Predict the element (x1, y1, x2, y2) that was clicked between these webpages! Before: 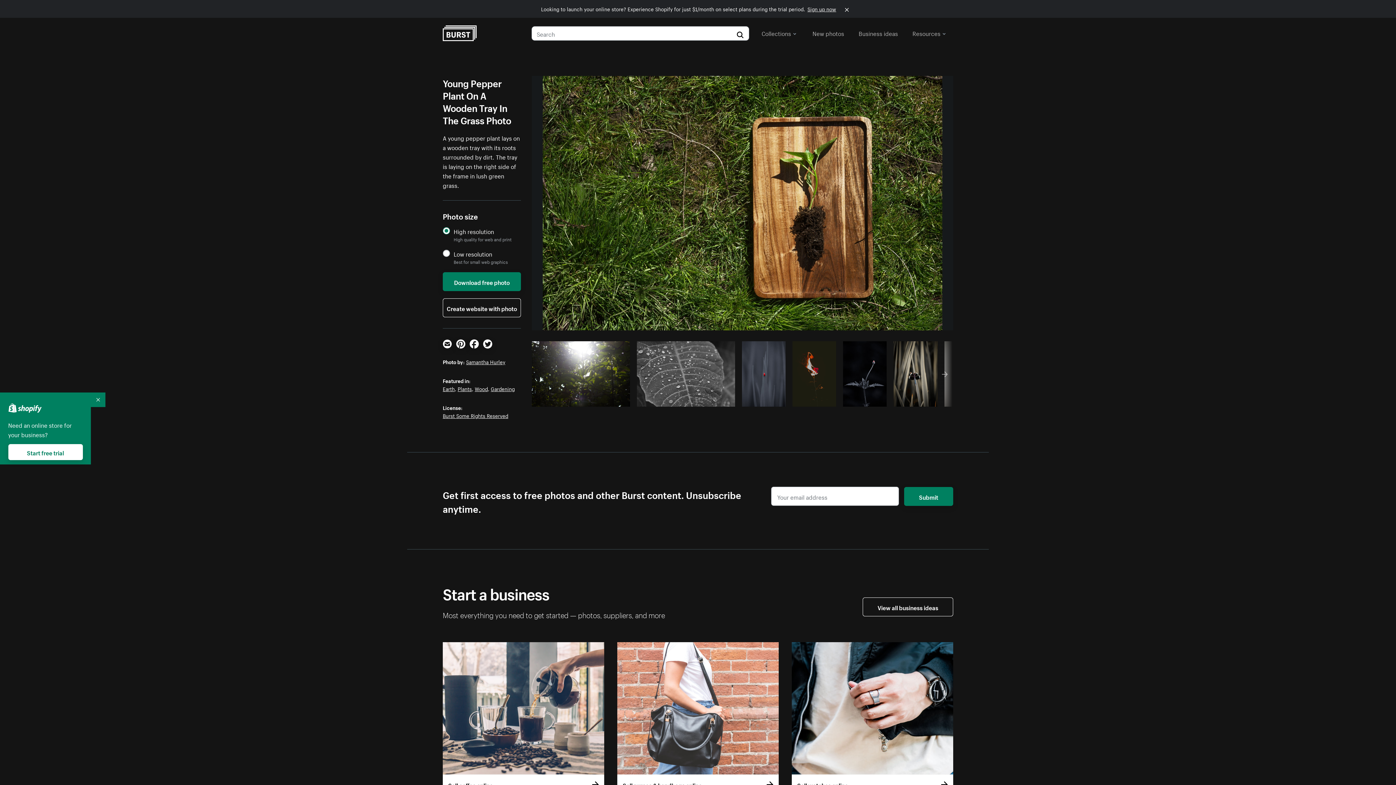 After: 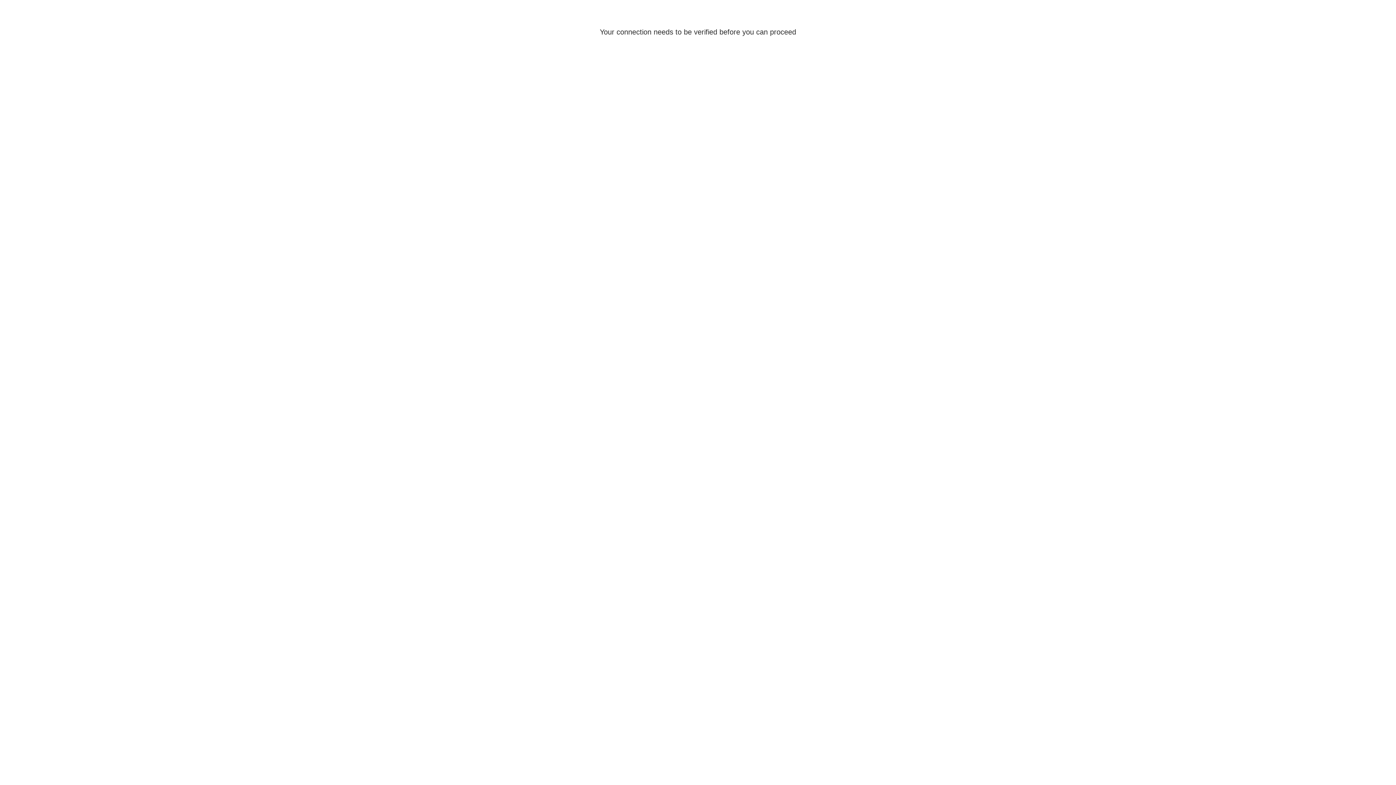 Action: bbox: (807, 4, 836, 12) label: Sign up now